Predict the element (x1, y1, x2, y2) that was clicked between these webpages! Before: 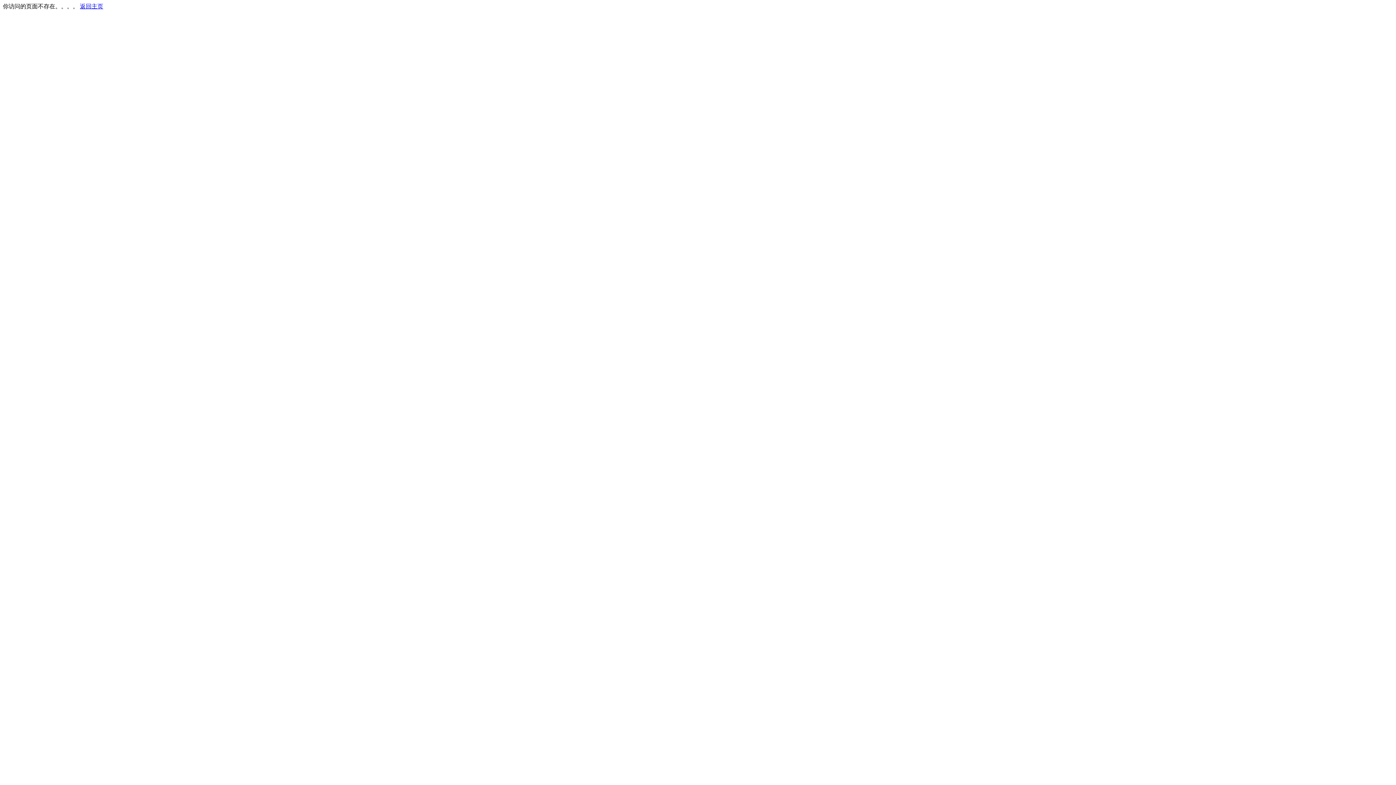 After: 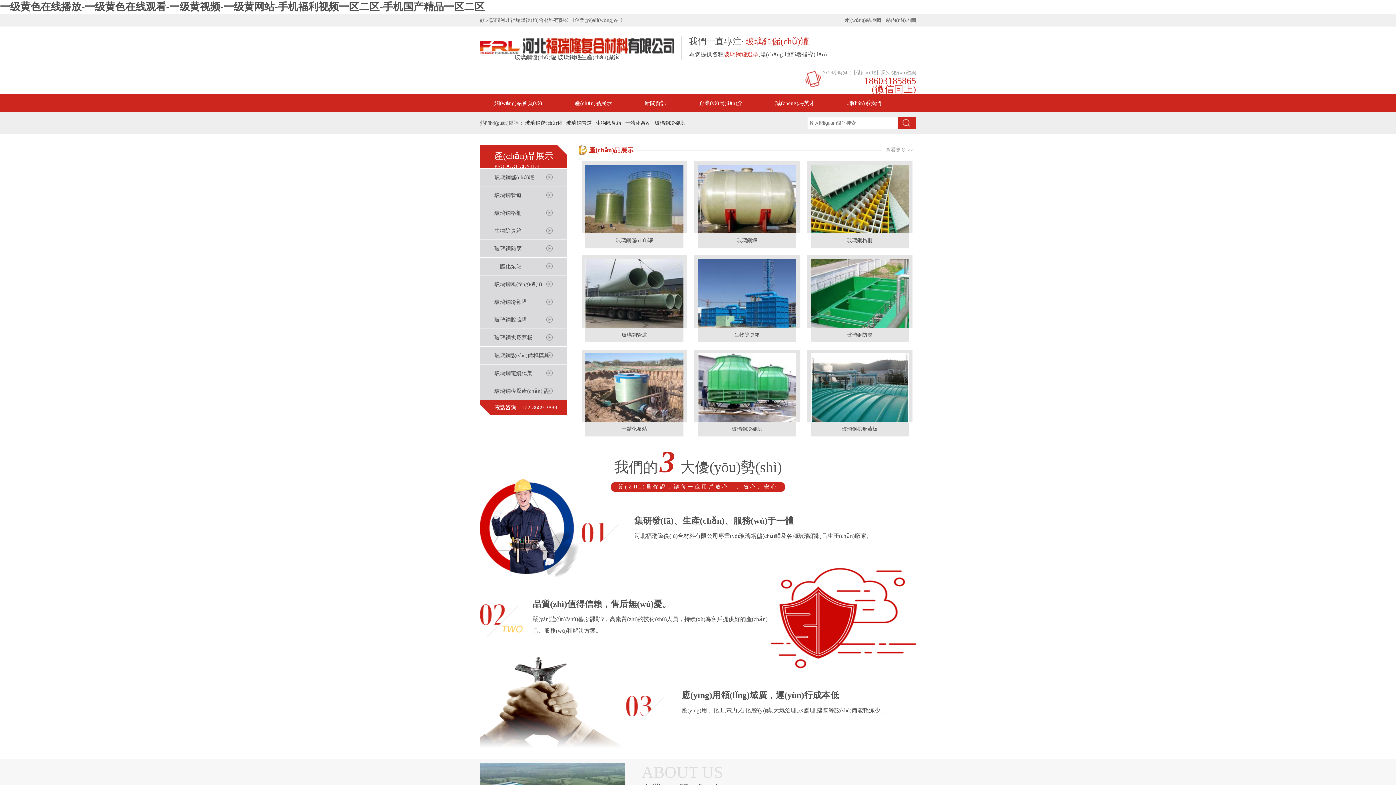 Action: bbox: (80, 3, 103, 9) label: 返回主页